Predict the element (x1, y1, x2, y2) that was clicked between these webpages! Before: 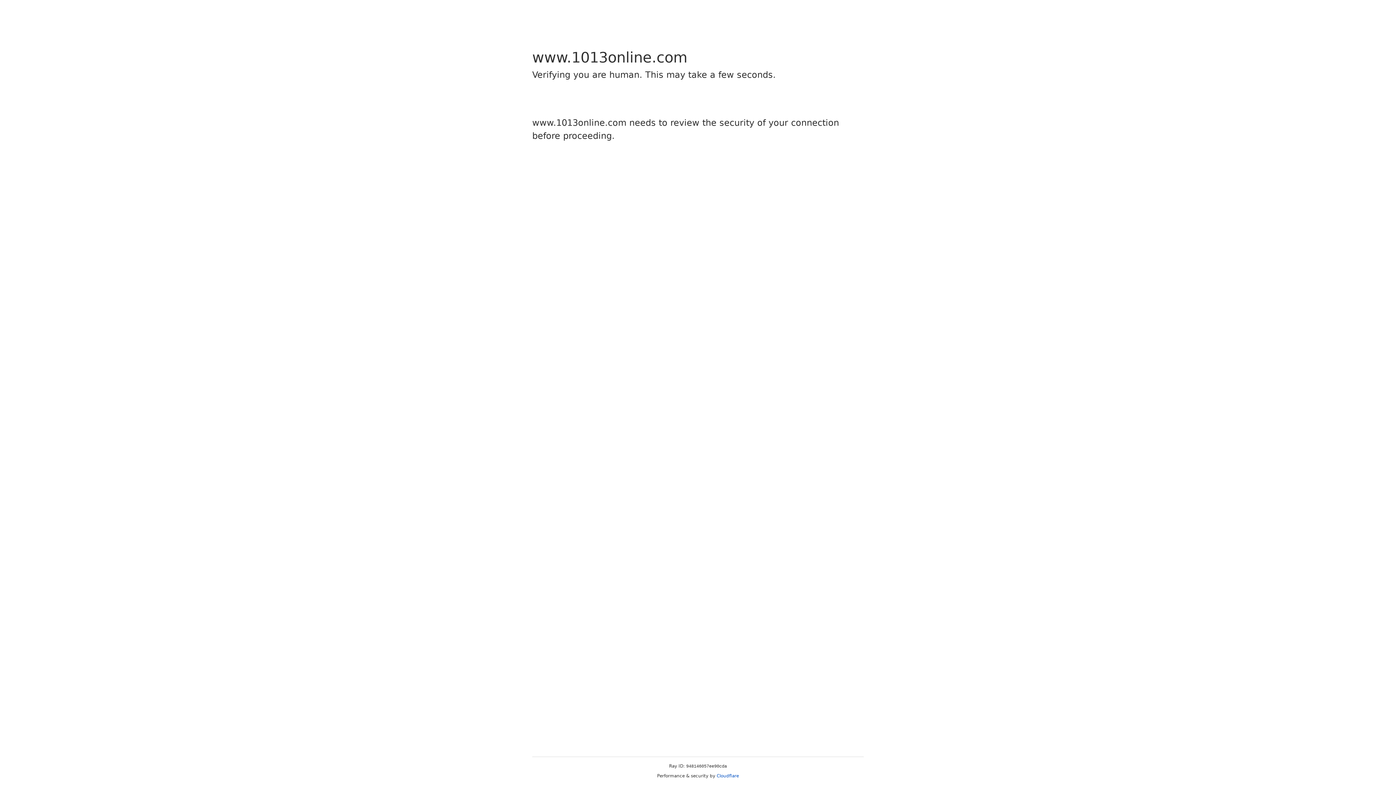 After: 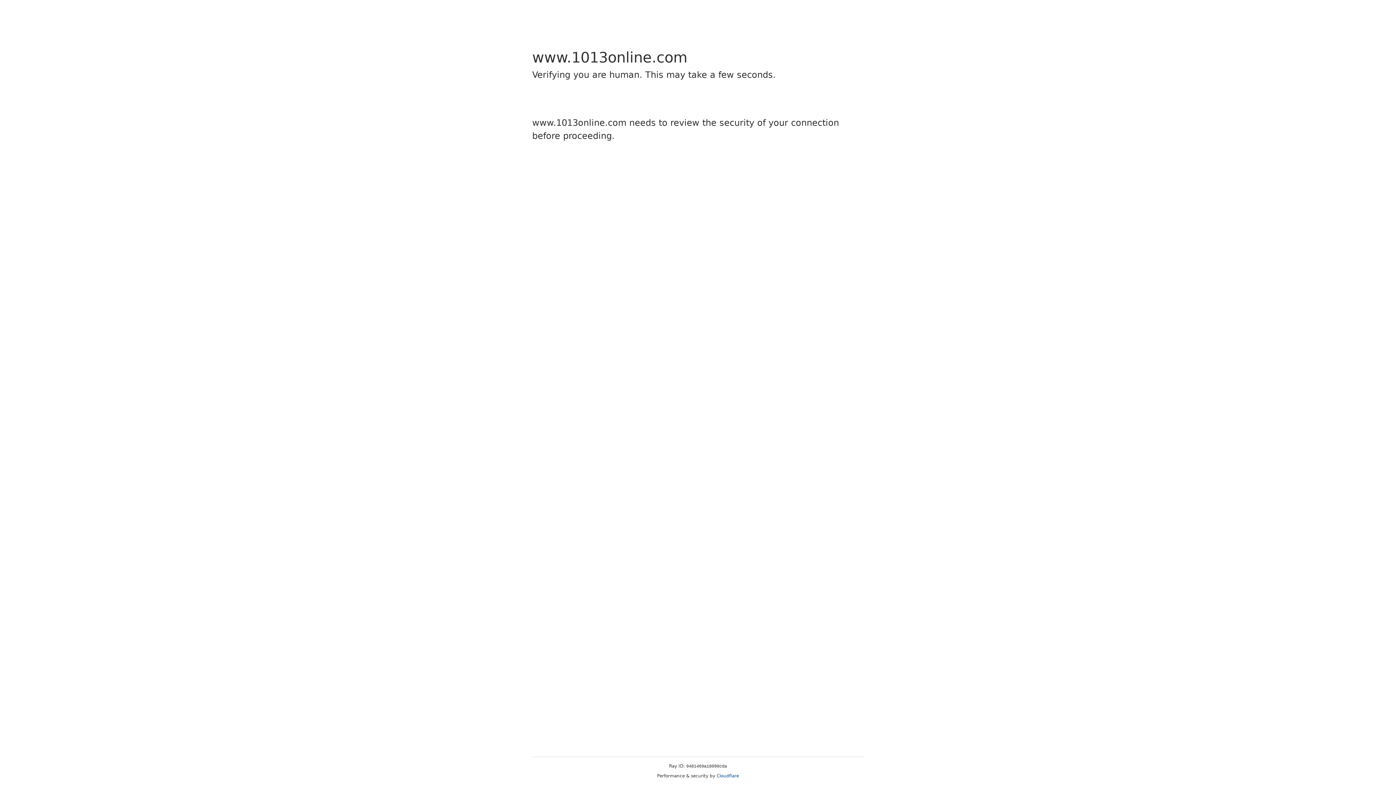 Action: bbox: (716, 773, 739, 778) label: Cloudflare